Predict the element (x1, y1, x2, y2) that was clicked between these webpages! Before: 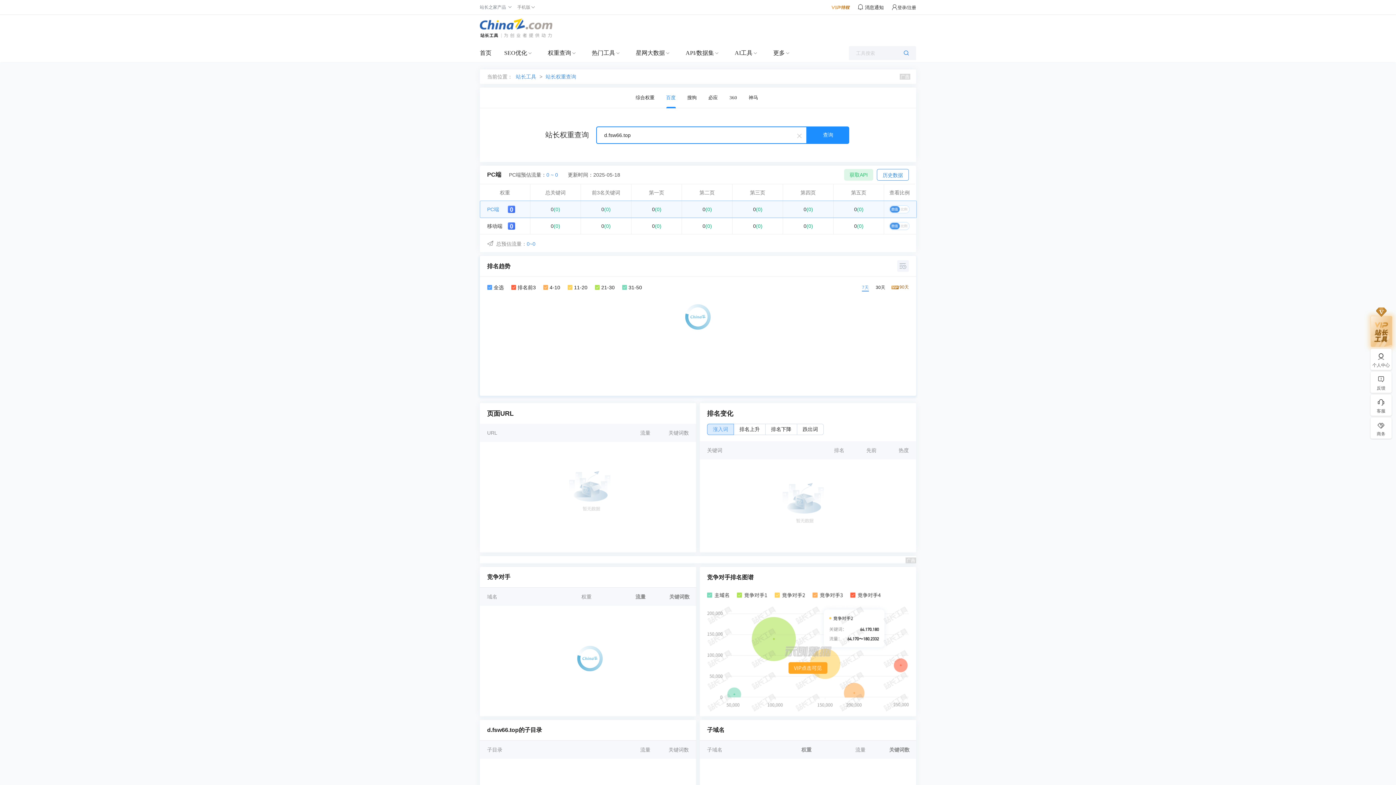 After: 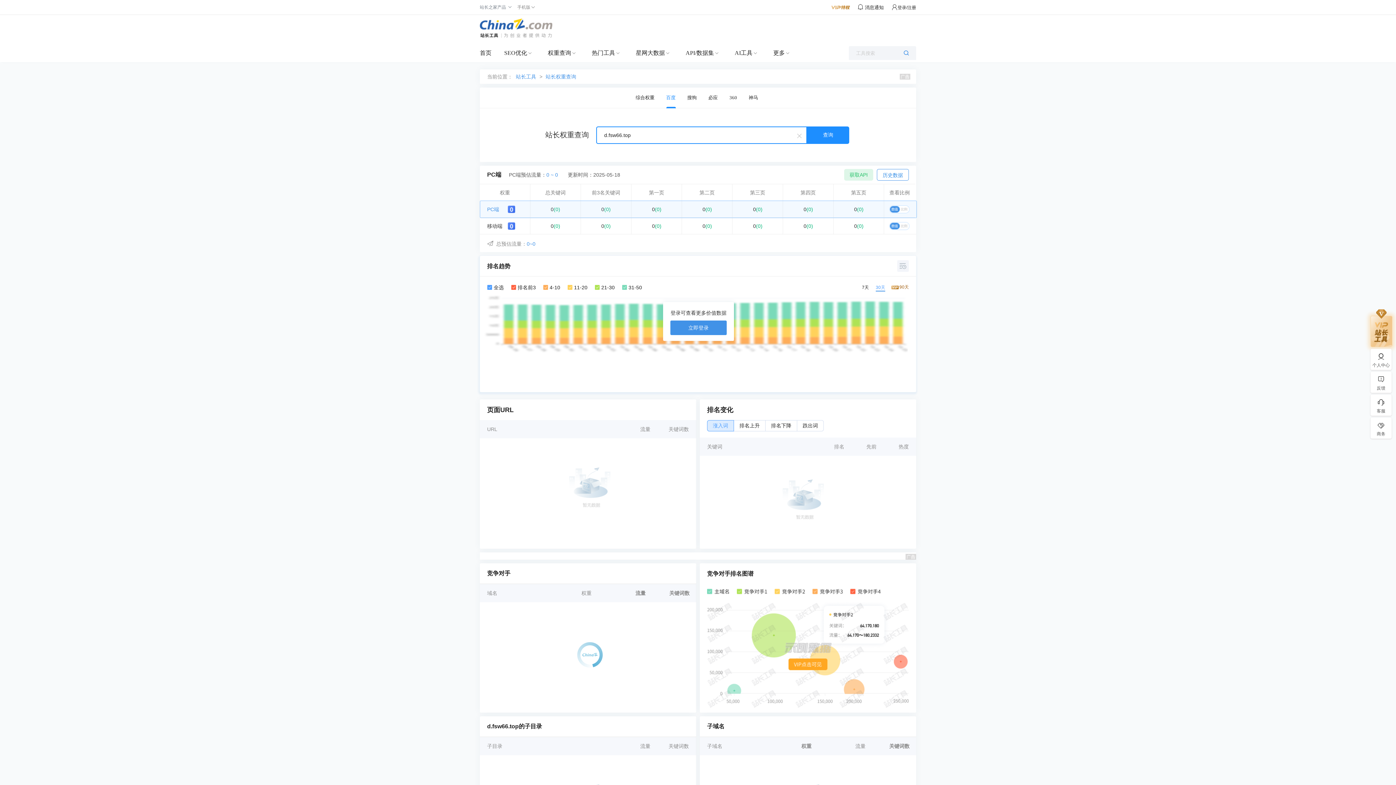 Action: bbox: (876, 285, 885, 290) label: 30天